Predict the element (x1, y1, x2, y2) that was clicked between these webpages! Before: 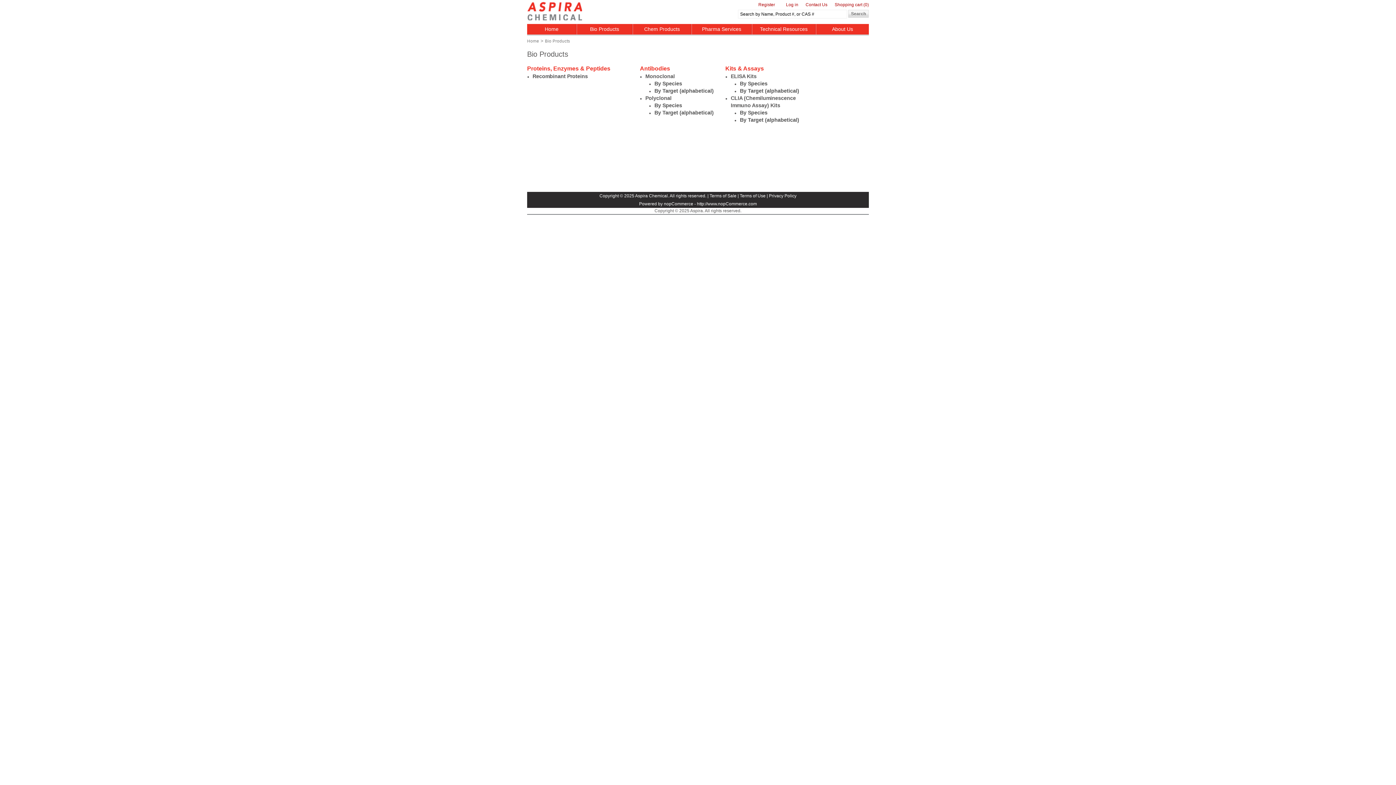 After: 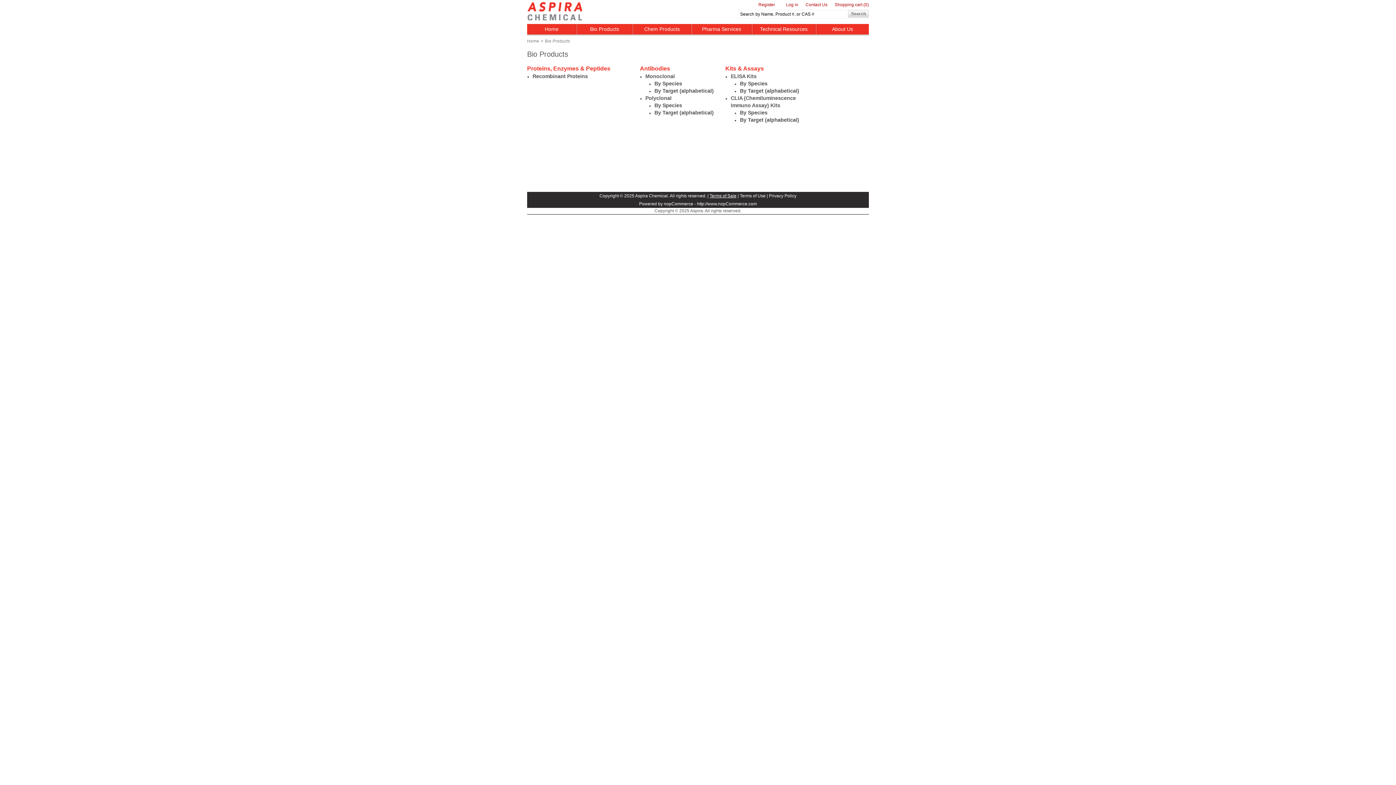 Action: label: Terms of Sale bbox: (709, 193, 736, 198)